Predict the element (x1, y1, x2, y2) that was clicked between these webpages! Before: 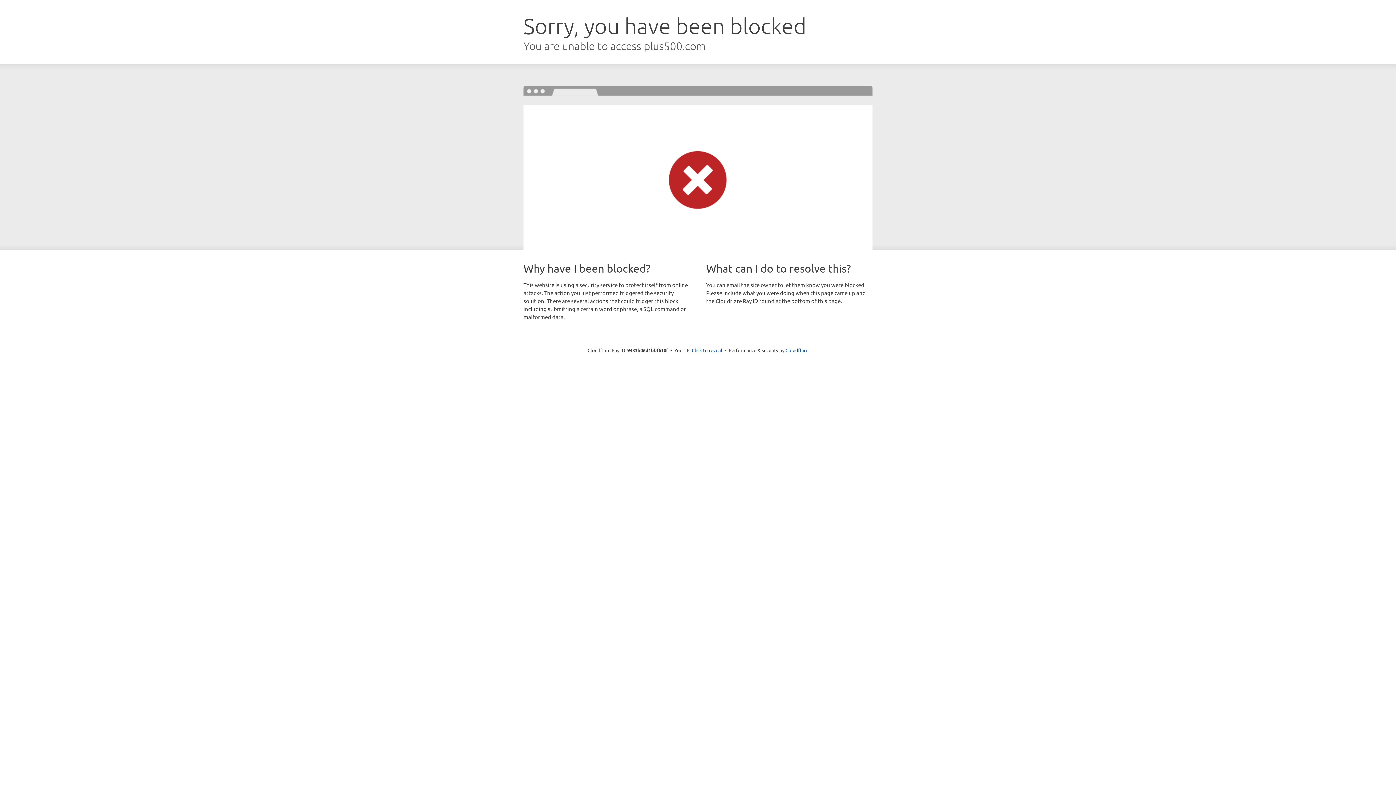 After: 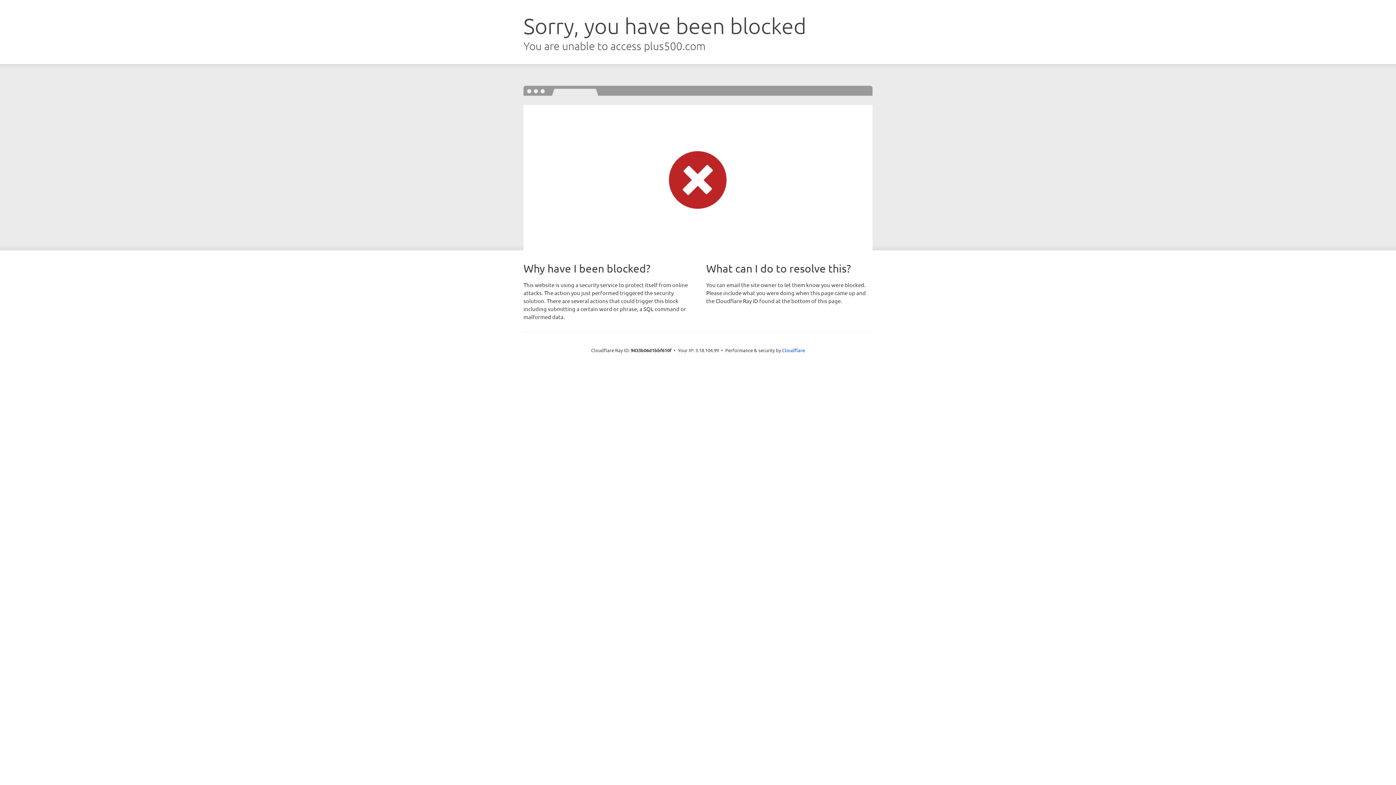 Action: bbox: (692, 346, 722, 353) label: Click to reveal